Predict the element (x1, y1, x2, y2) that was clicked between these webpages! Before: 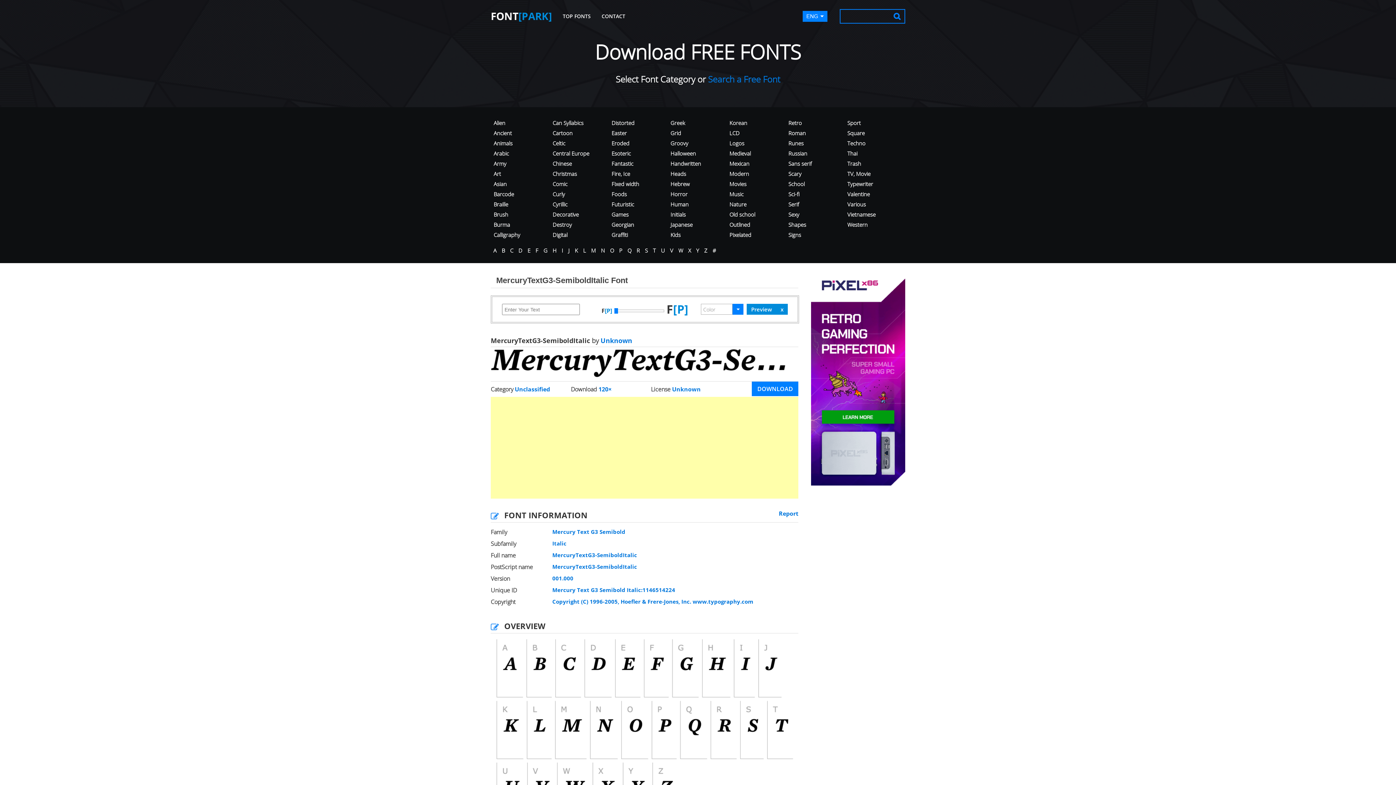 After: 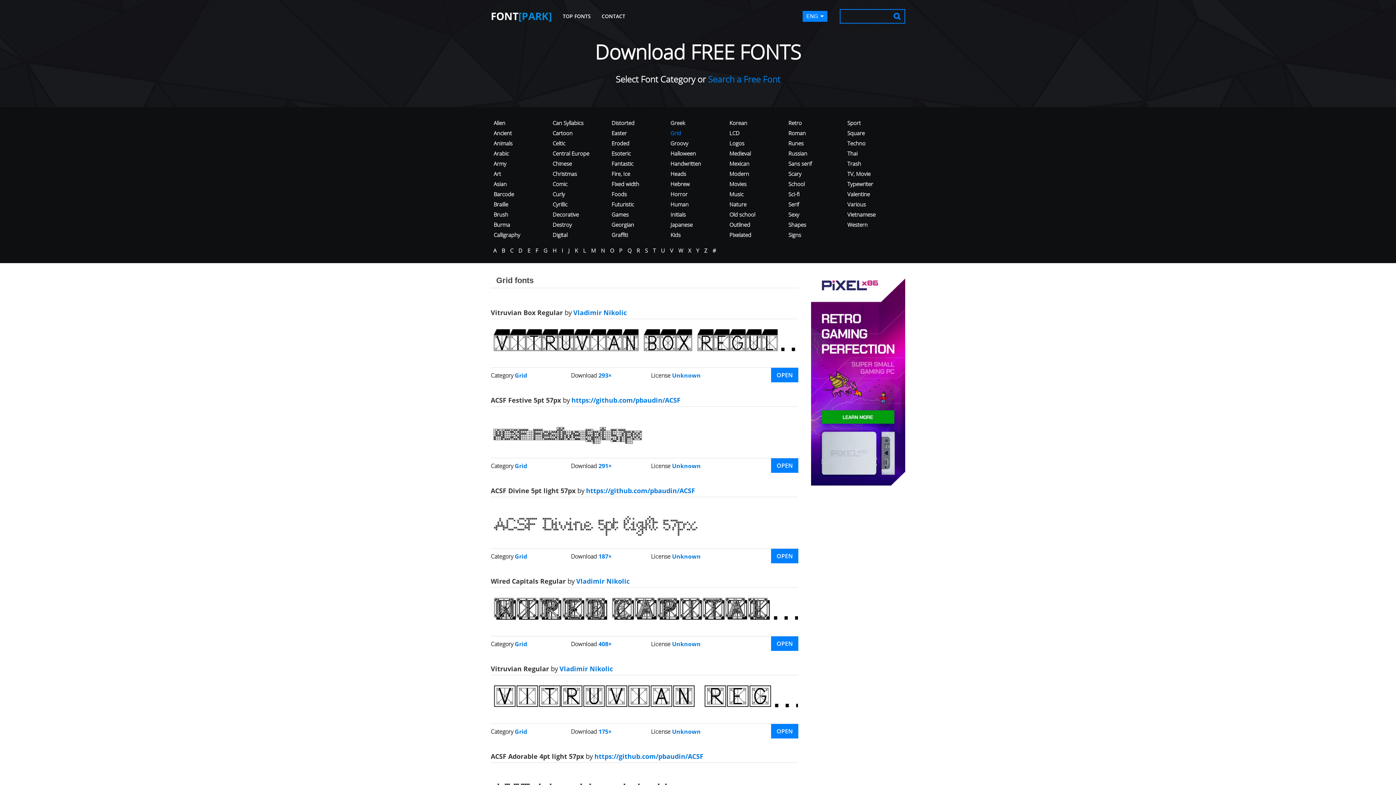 Action: label: Grid bbox: (670, 129, 681, 136)